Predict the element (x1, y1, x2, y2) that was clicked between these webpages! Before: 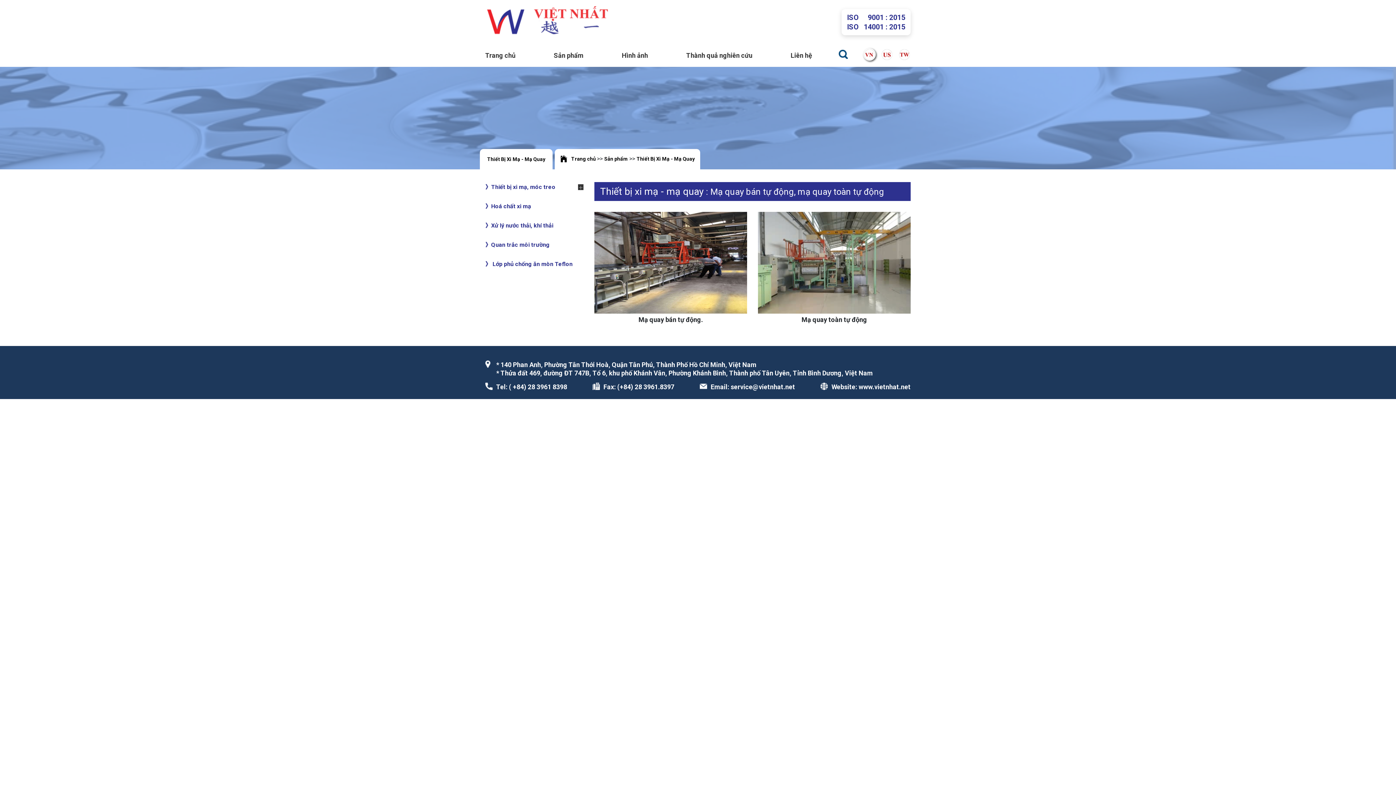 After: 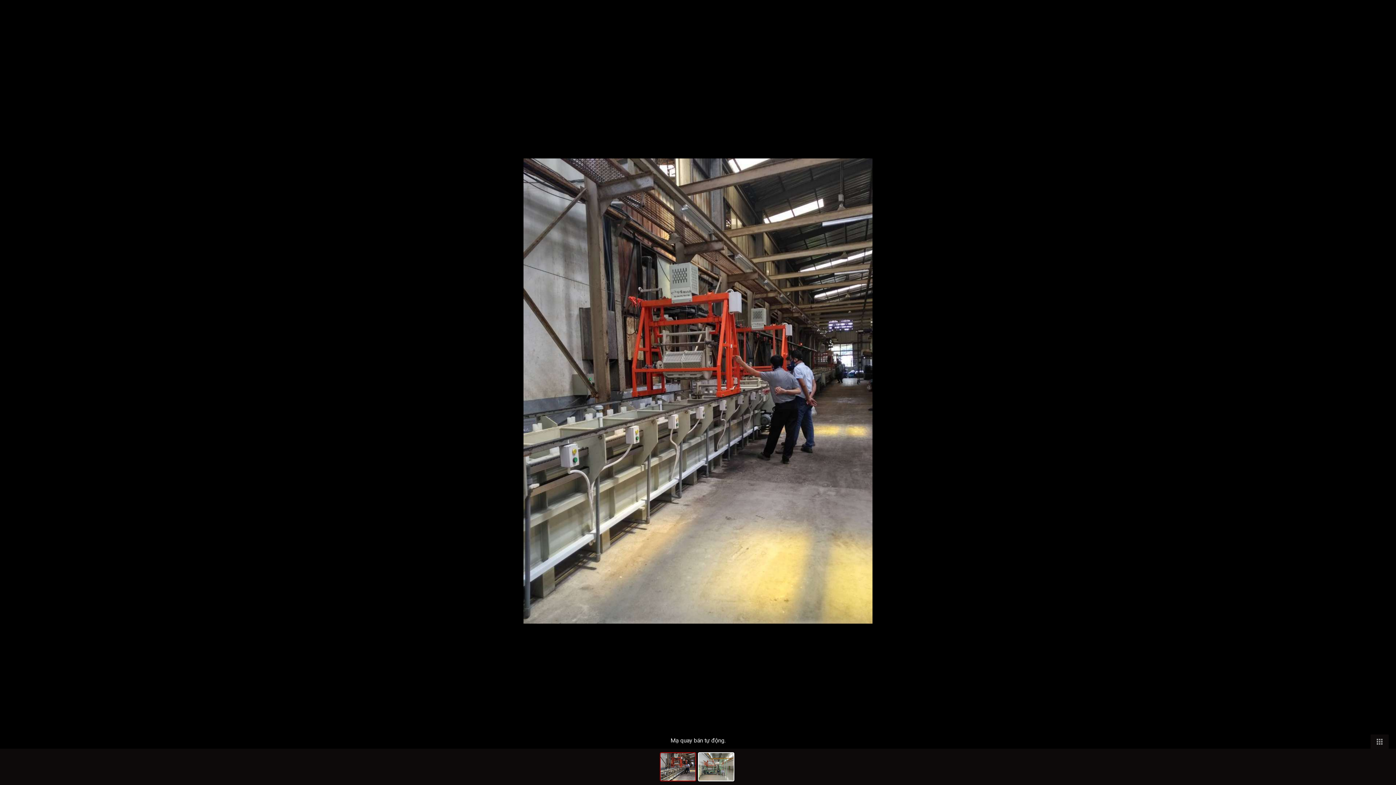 Action: bbox: (594, 212, 747, 313)